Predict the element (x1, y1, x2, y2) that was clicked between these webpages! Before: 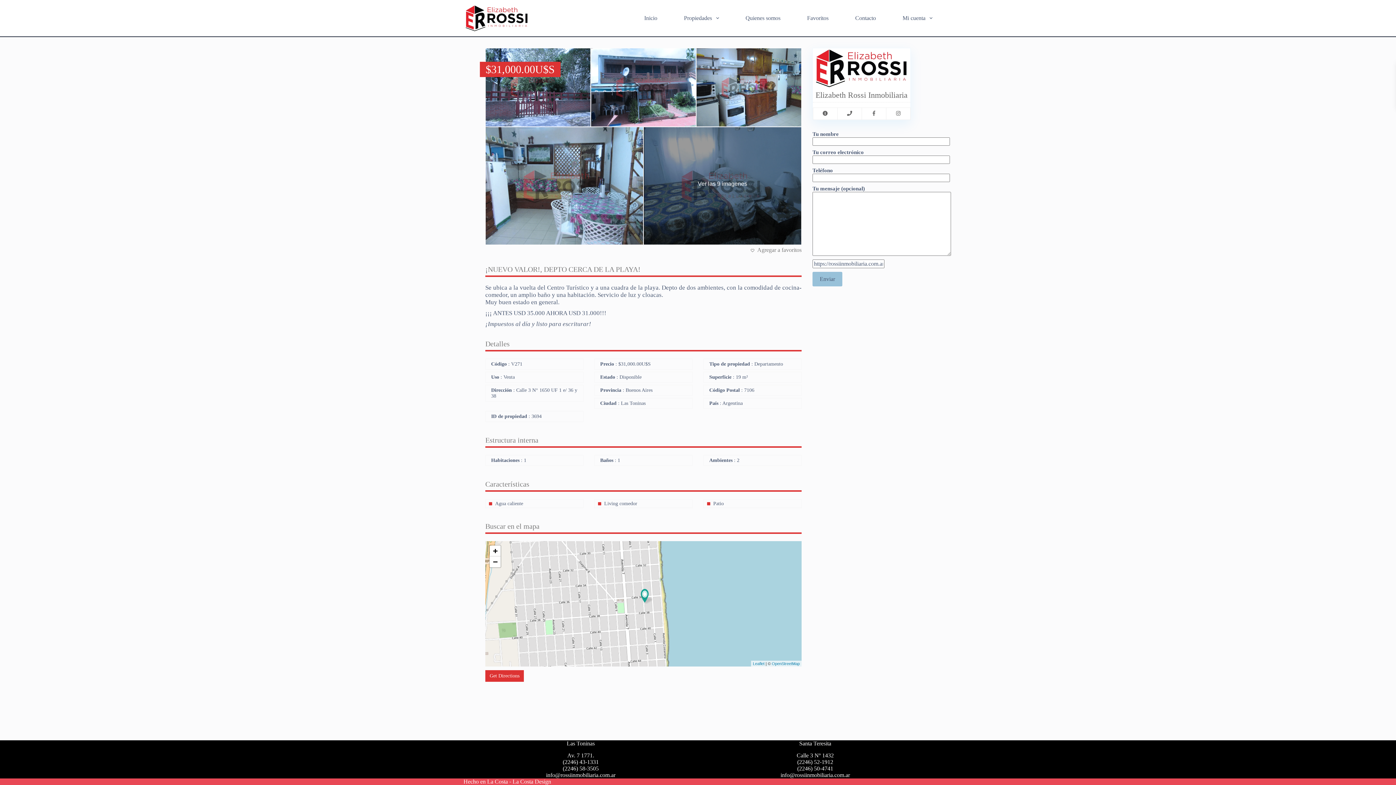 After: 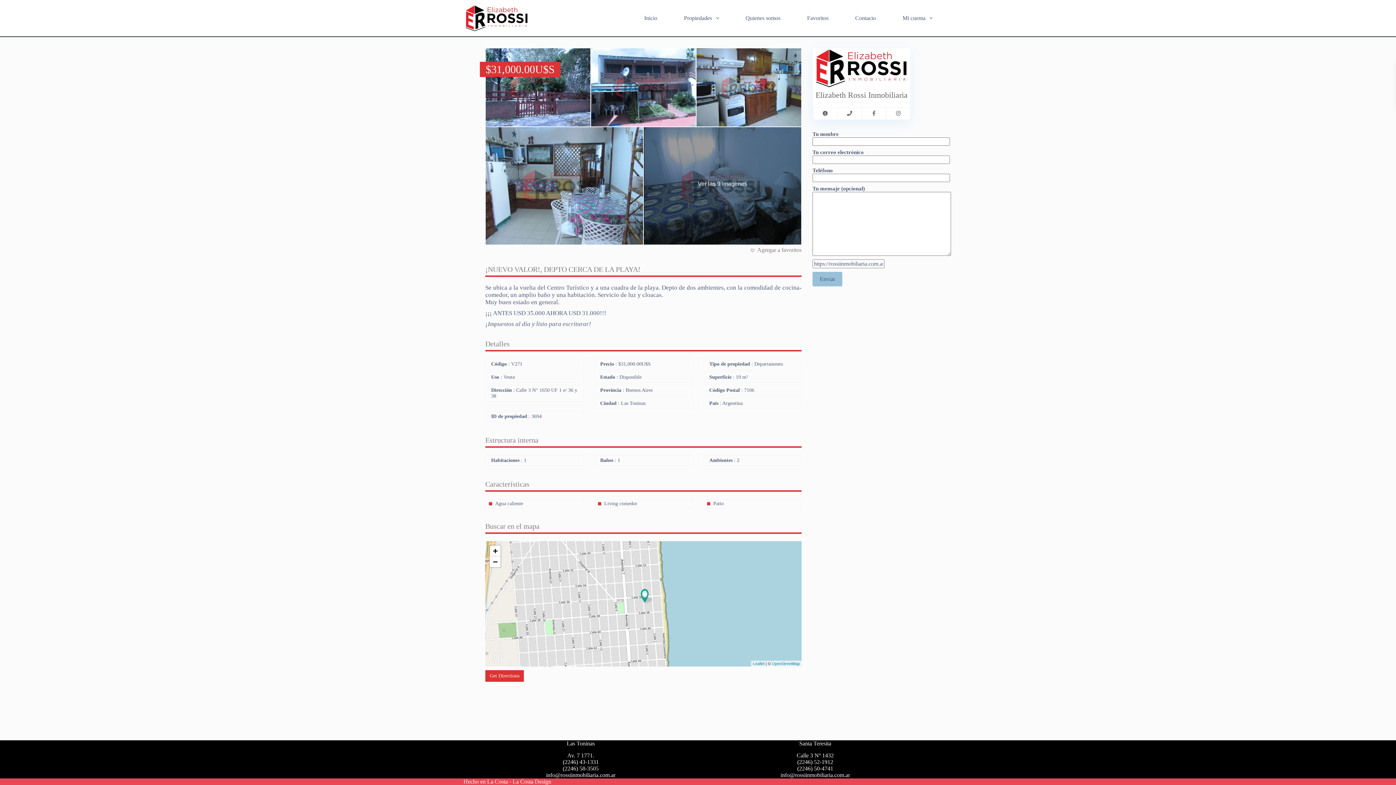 Action: bbox: (837, 107, 861, 119)